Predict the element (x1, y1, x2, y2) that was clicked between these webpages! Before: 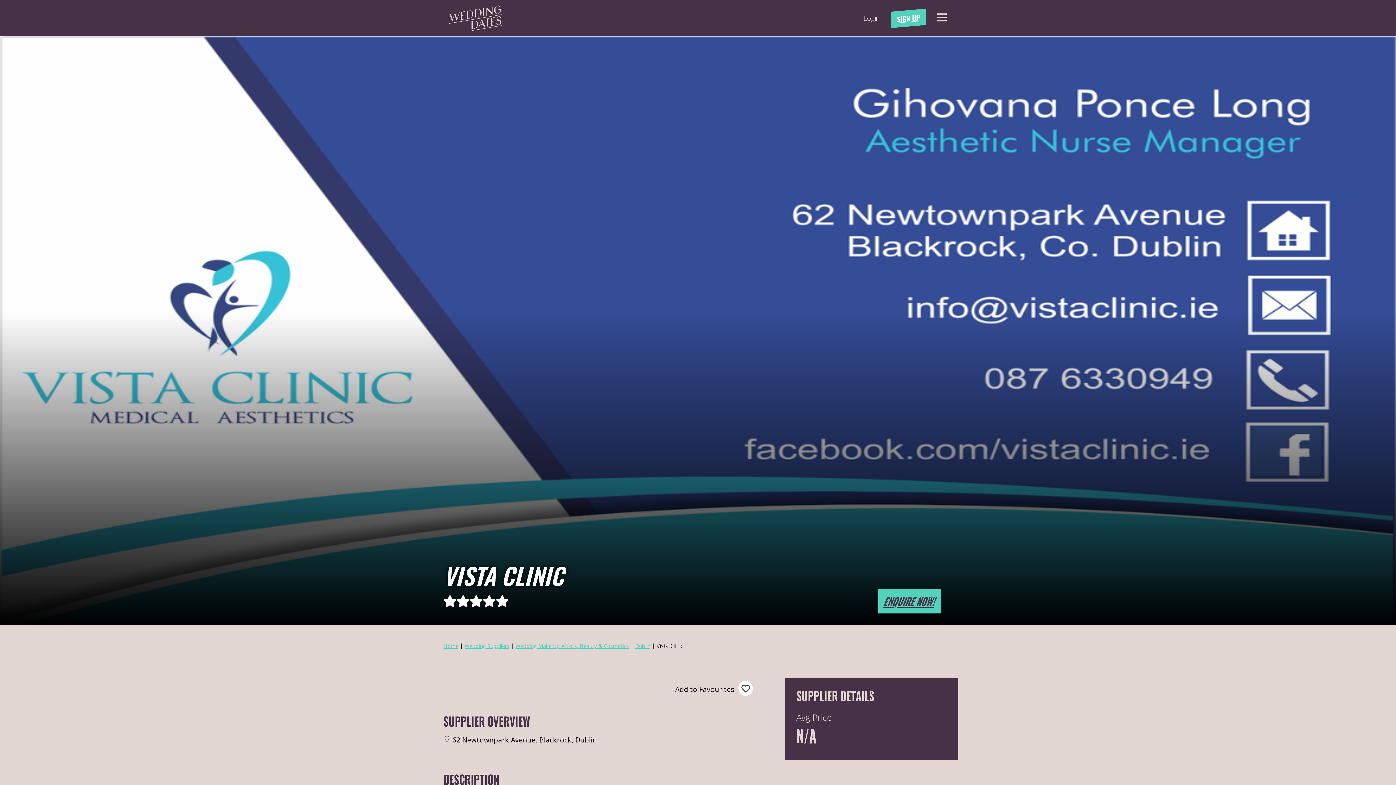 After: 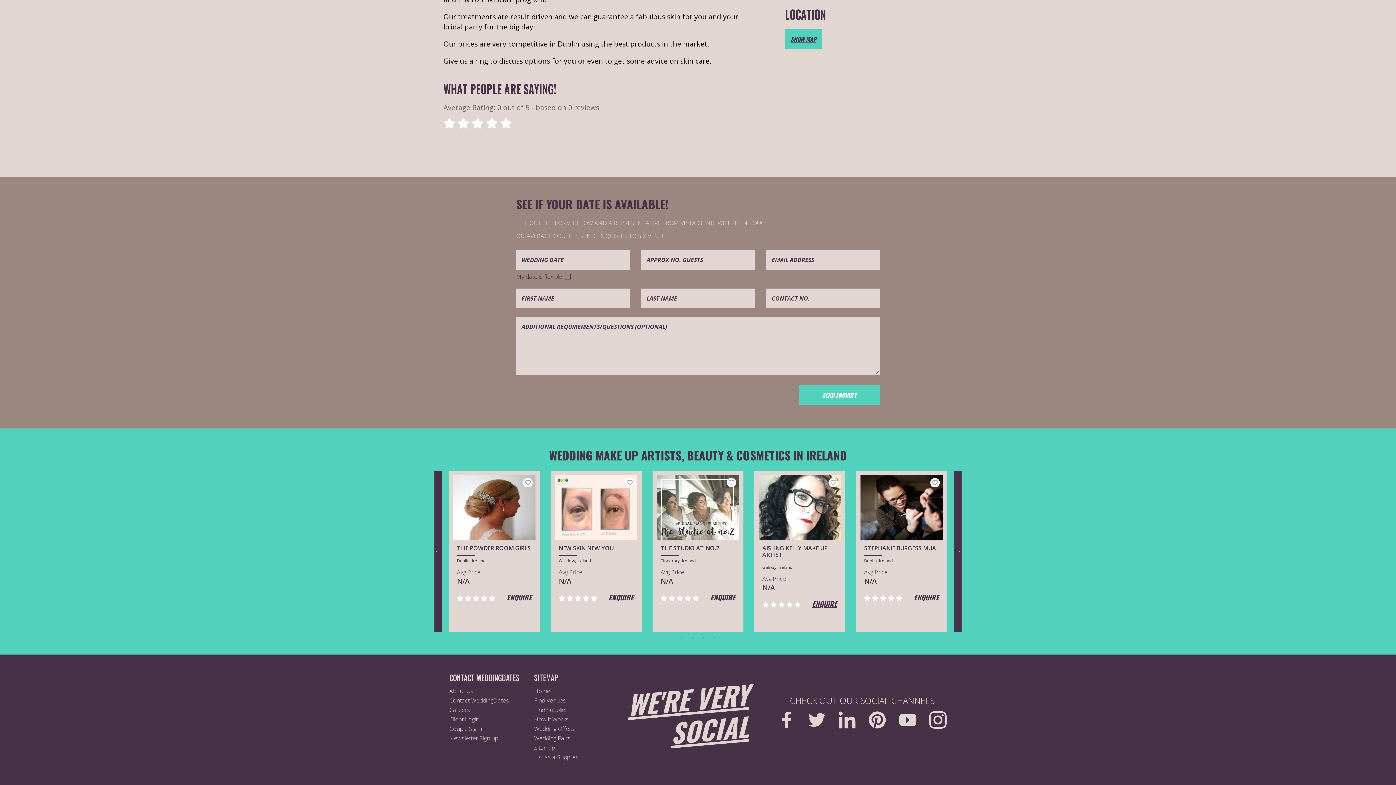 Action: bbox: (878, 589, 941, 613) label: ENQUIRE NOW!